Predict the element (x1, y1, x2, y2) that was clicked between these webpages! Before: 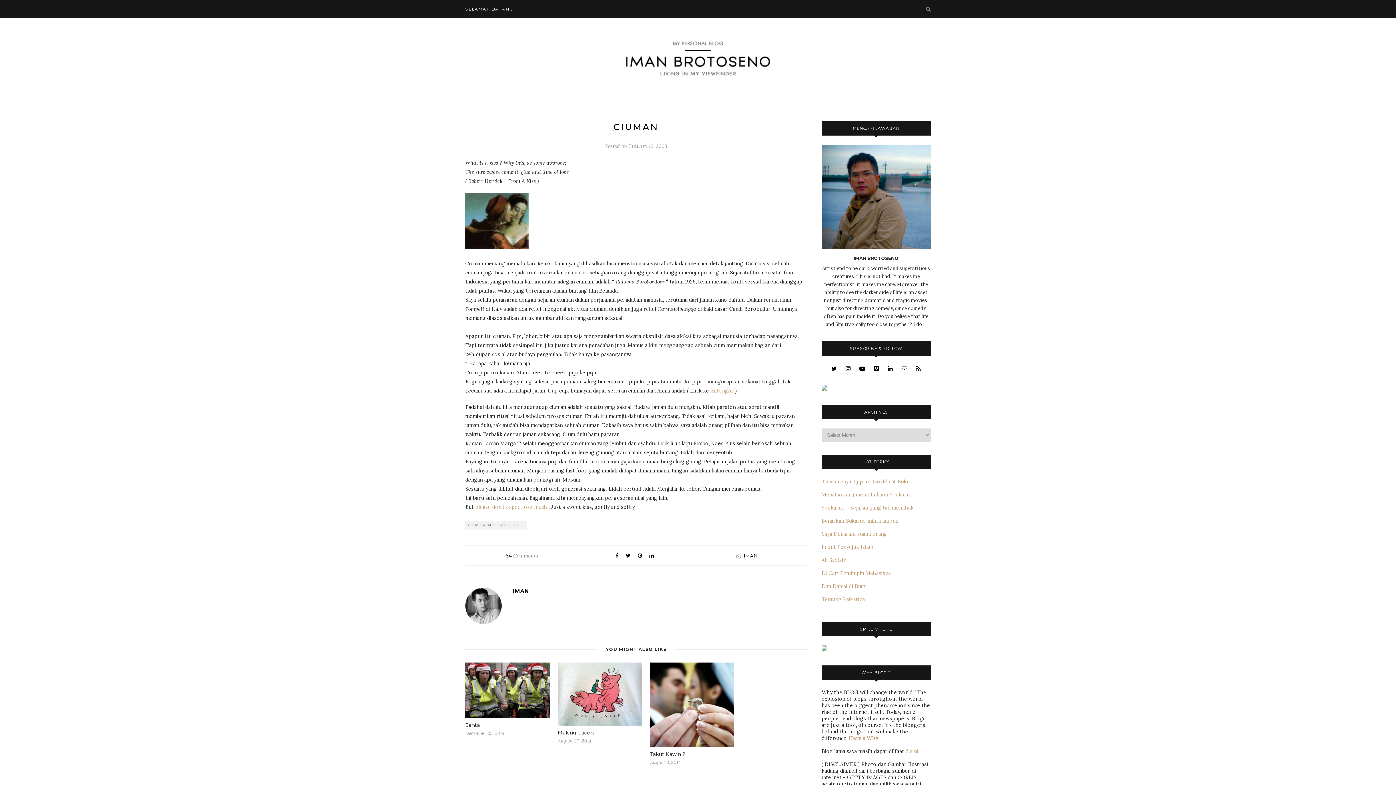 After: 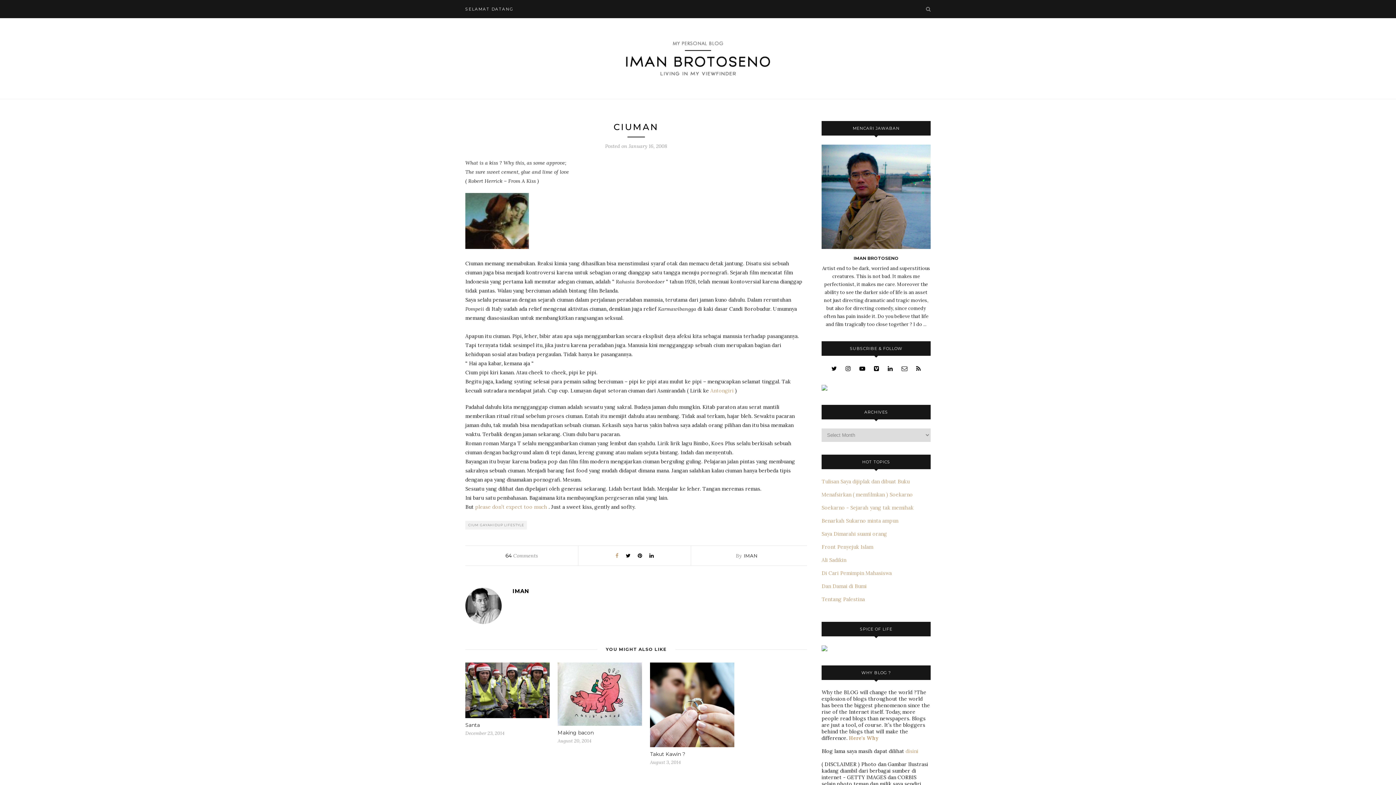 Action: bbox: (615, 552, 618, 559)